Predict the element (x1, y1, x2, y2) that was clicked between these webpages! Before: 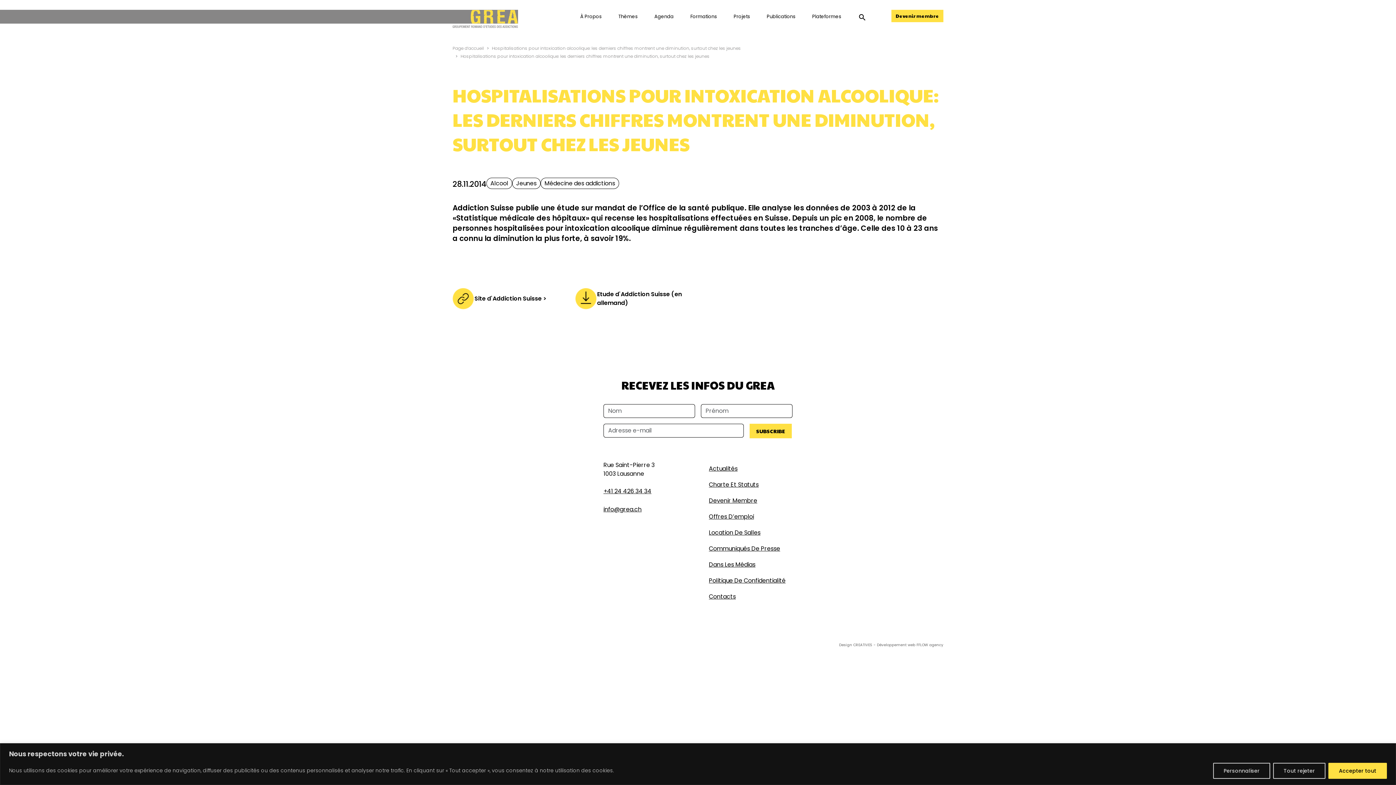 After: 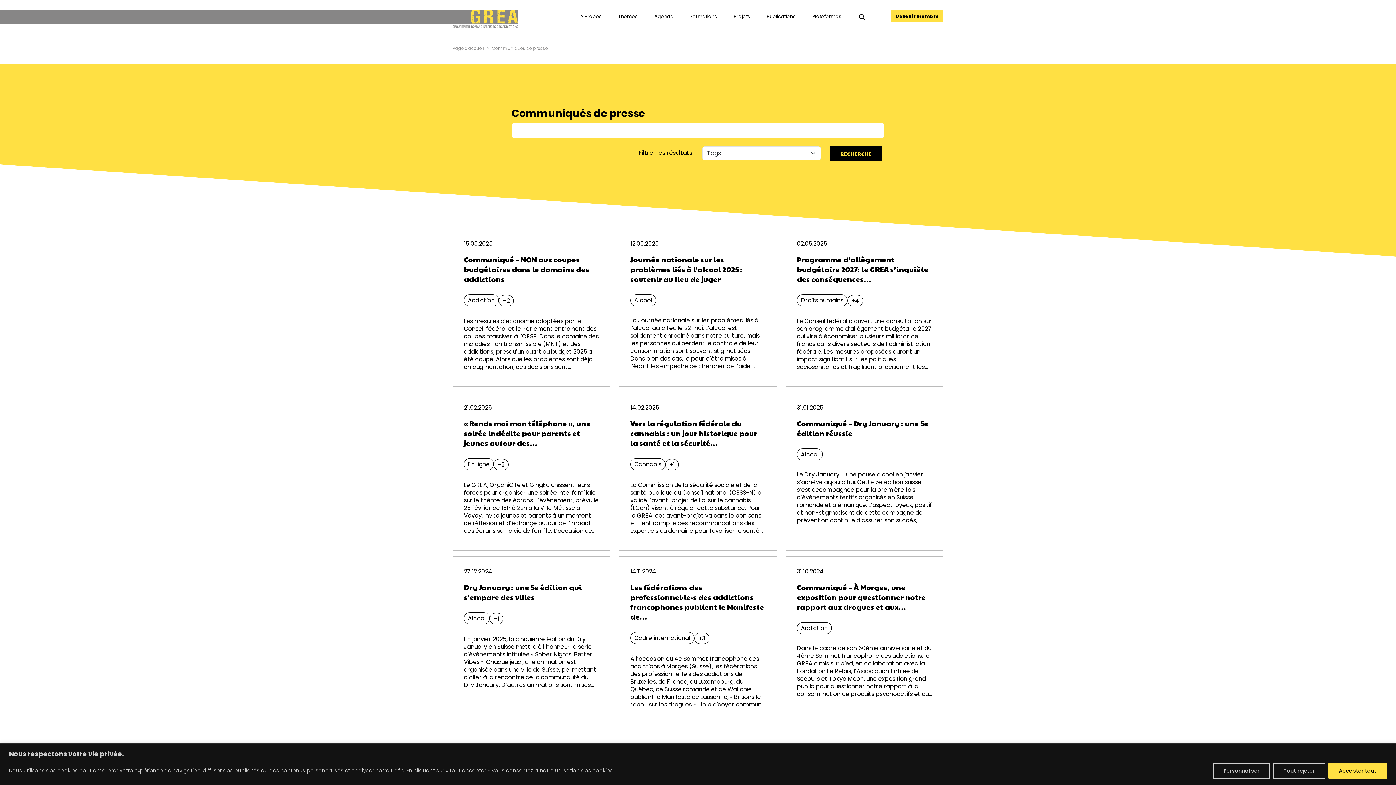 Action: label: Communiqués De Presse bbox: (702, 541, 786, 557)